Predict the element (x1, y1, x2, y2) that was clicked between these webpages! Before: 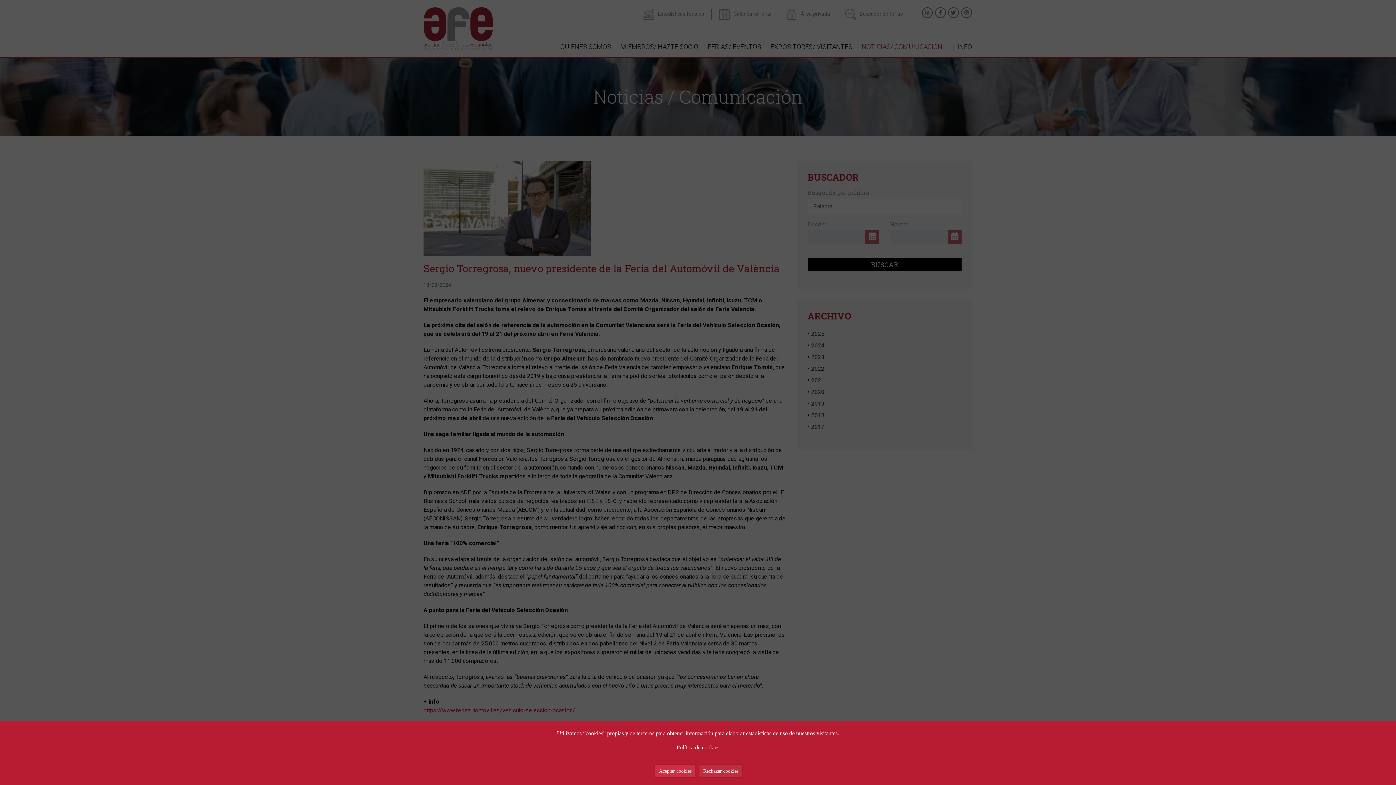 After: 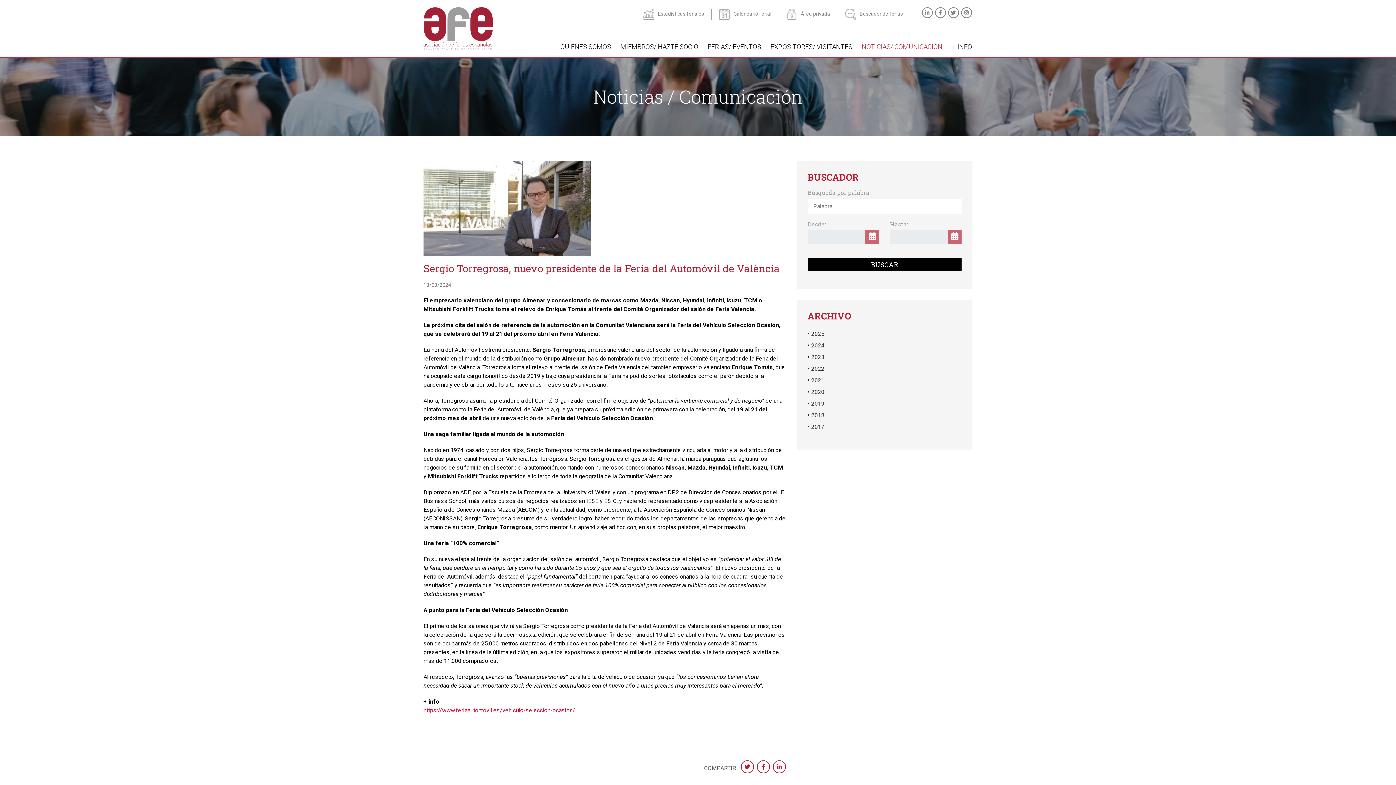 Action: bbox: (655, 765, 695, 777) label: Aceptar cookies